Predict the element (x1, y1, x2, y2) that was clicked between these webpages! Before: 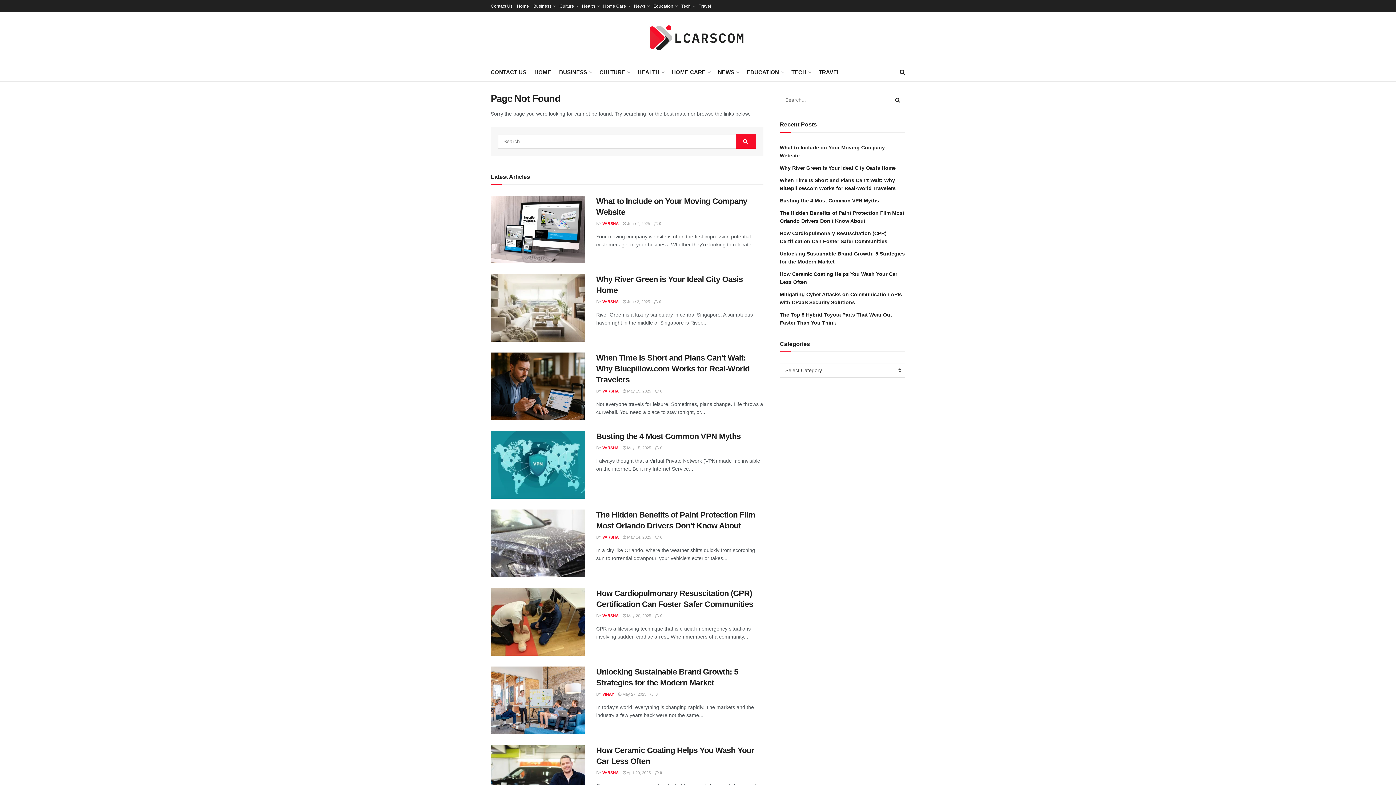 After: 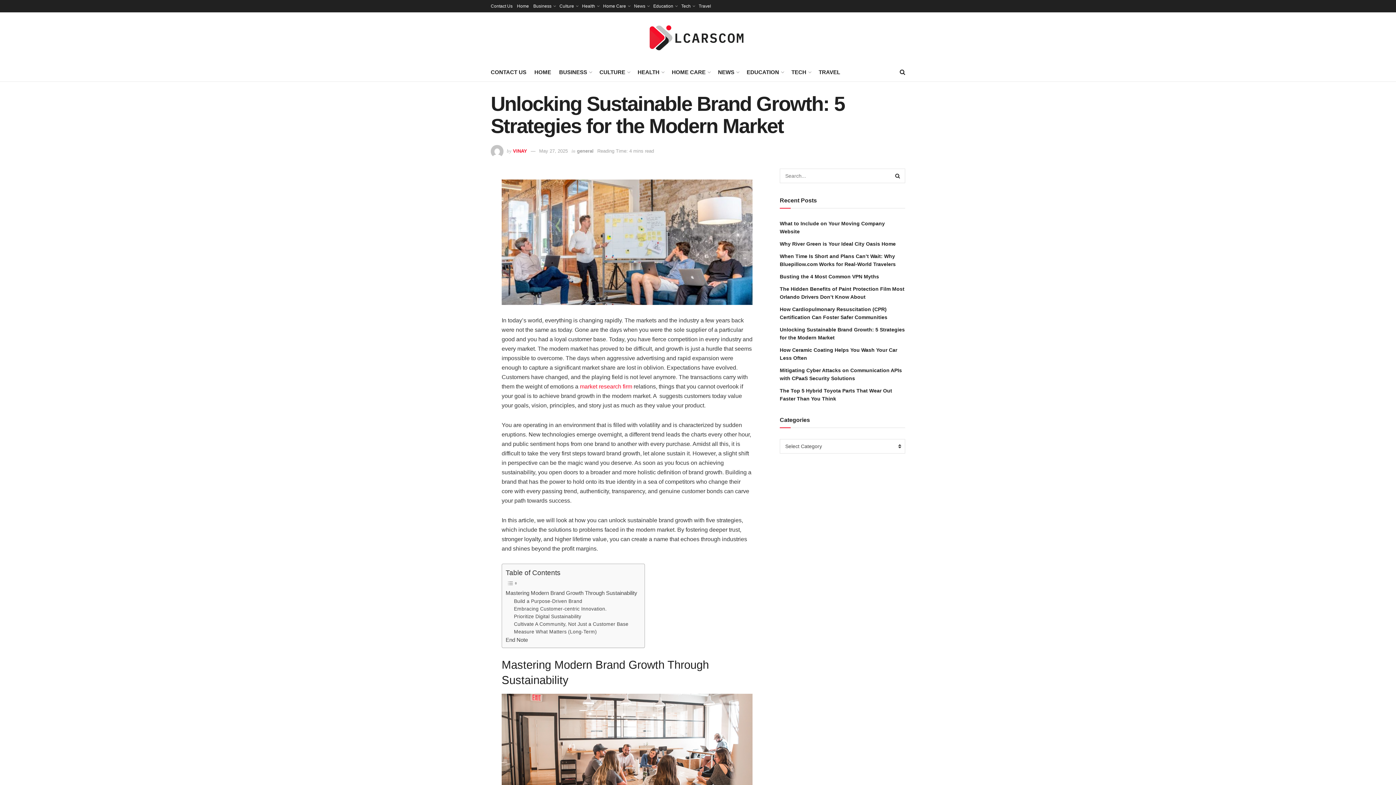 Action: label:  0 bbox: (650, 692, 657, 696)